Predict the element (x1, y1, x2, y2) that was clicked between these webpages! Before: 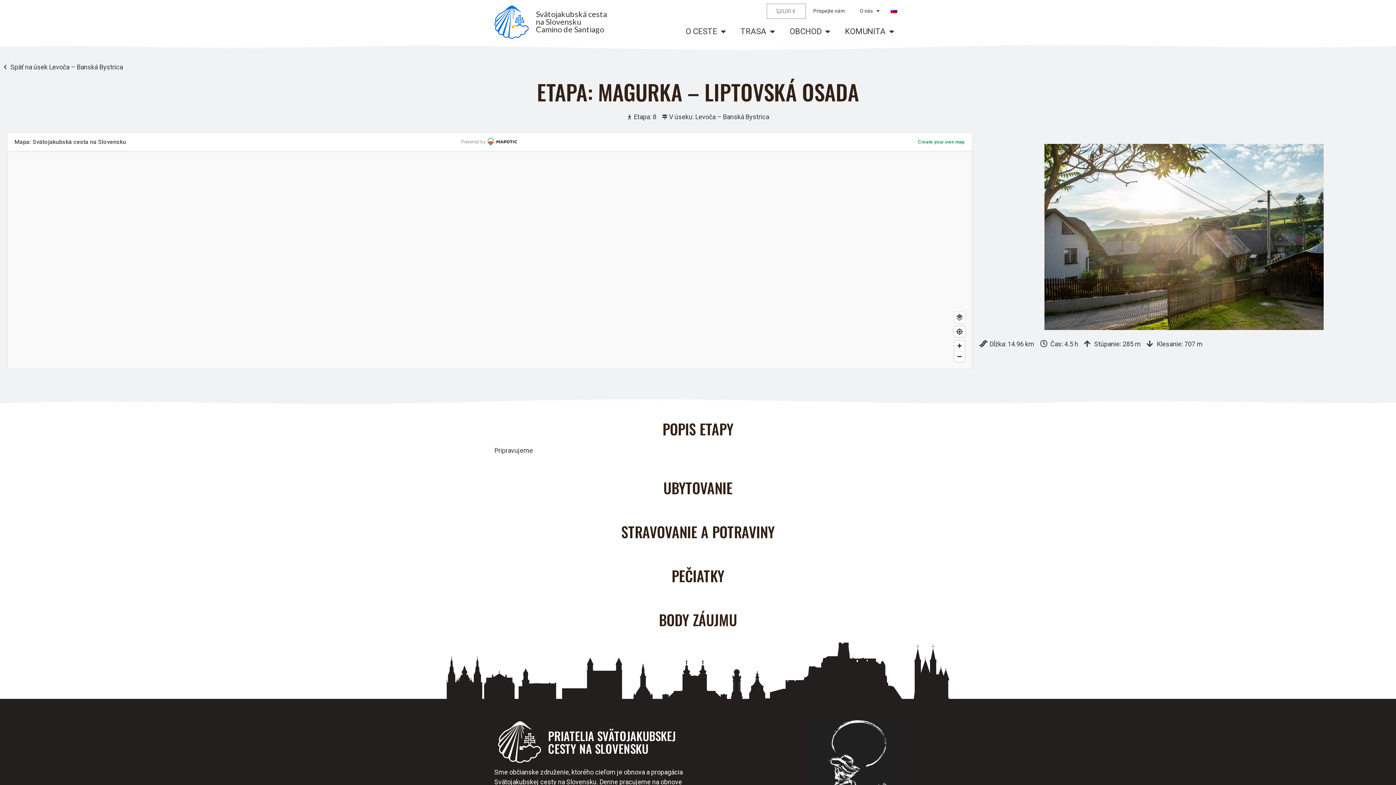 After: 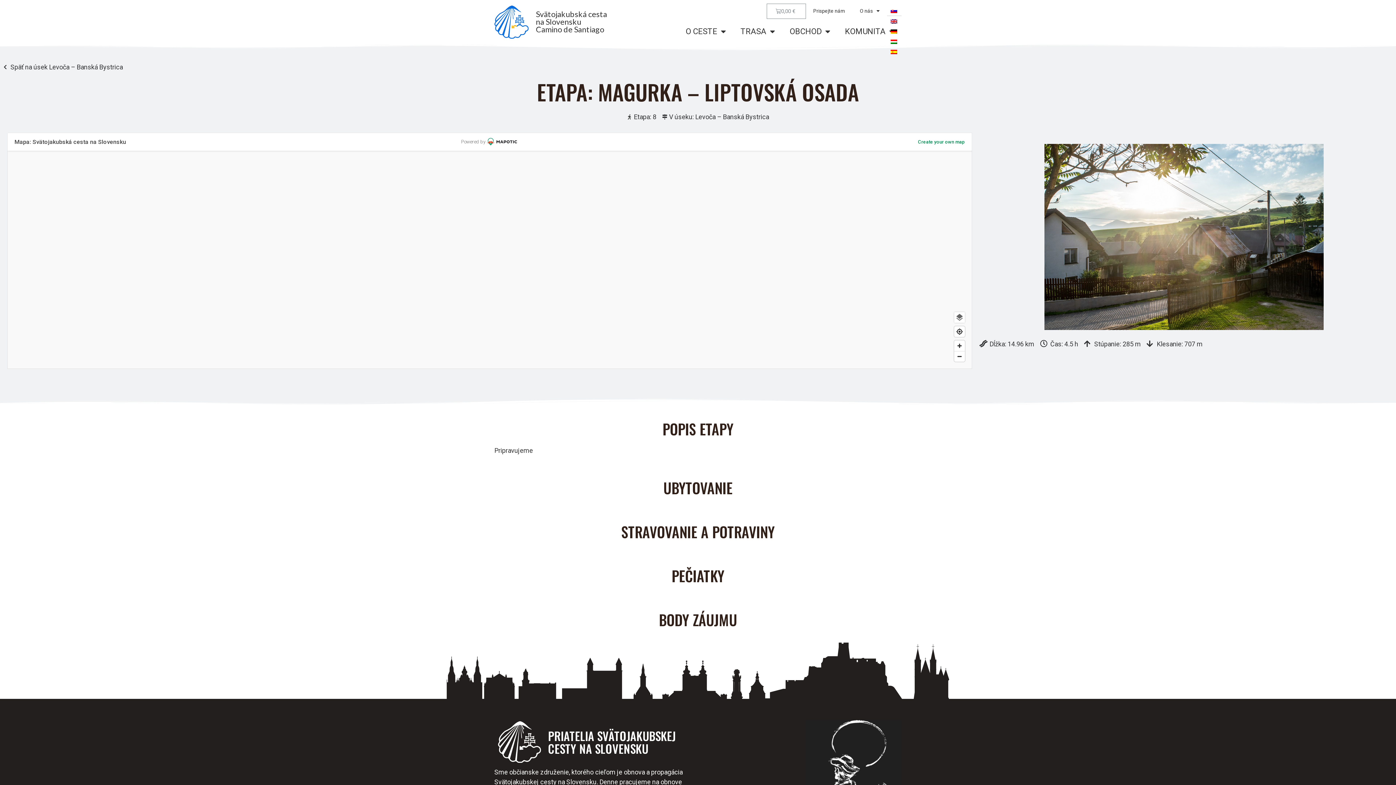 Action: bbox: (887, 5, 901, 15)